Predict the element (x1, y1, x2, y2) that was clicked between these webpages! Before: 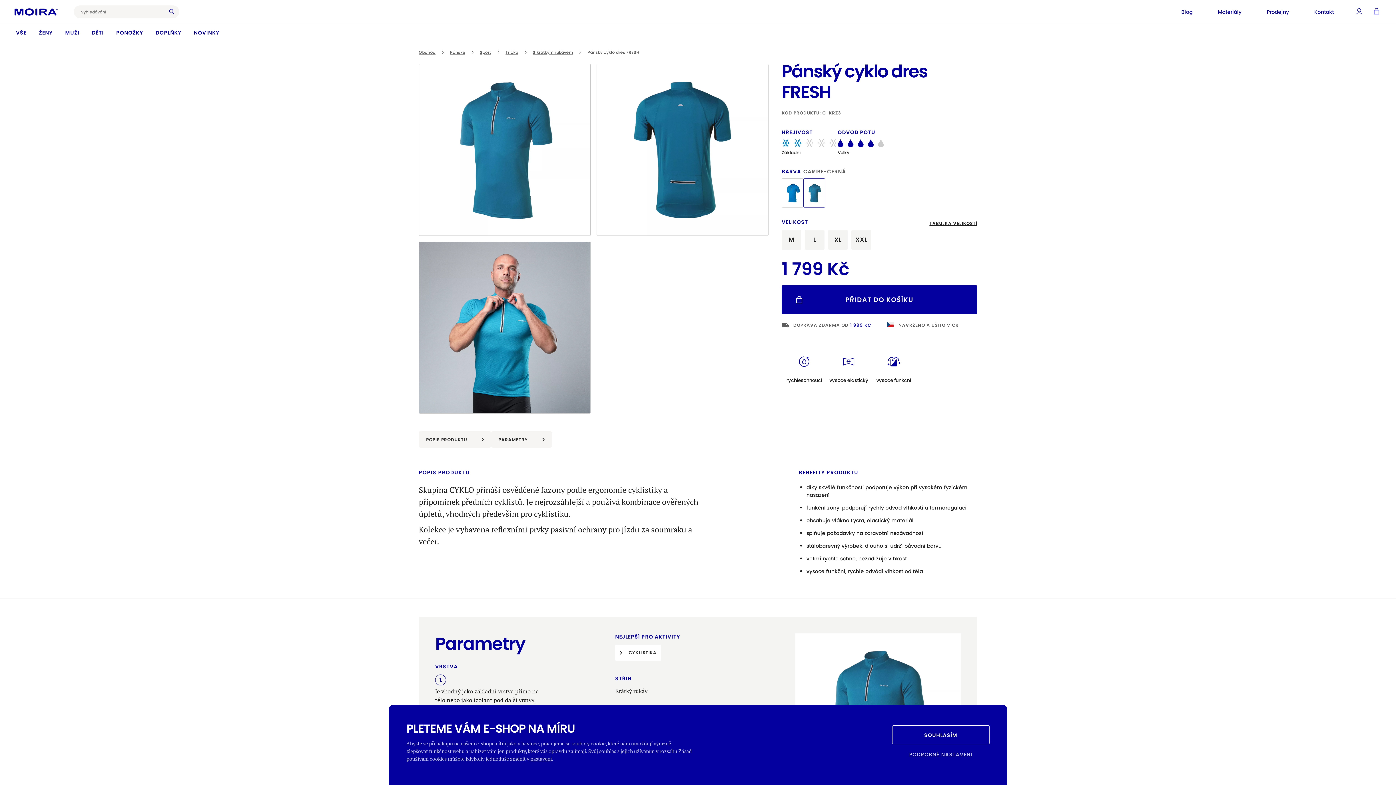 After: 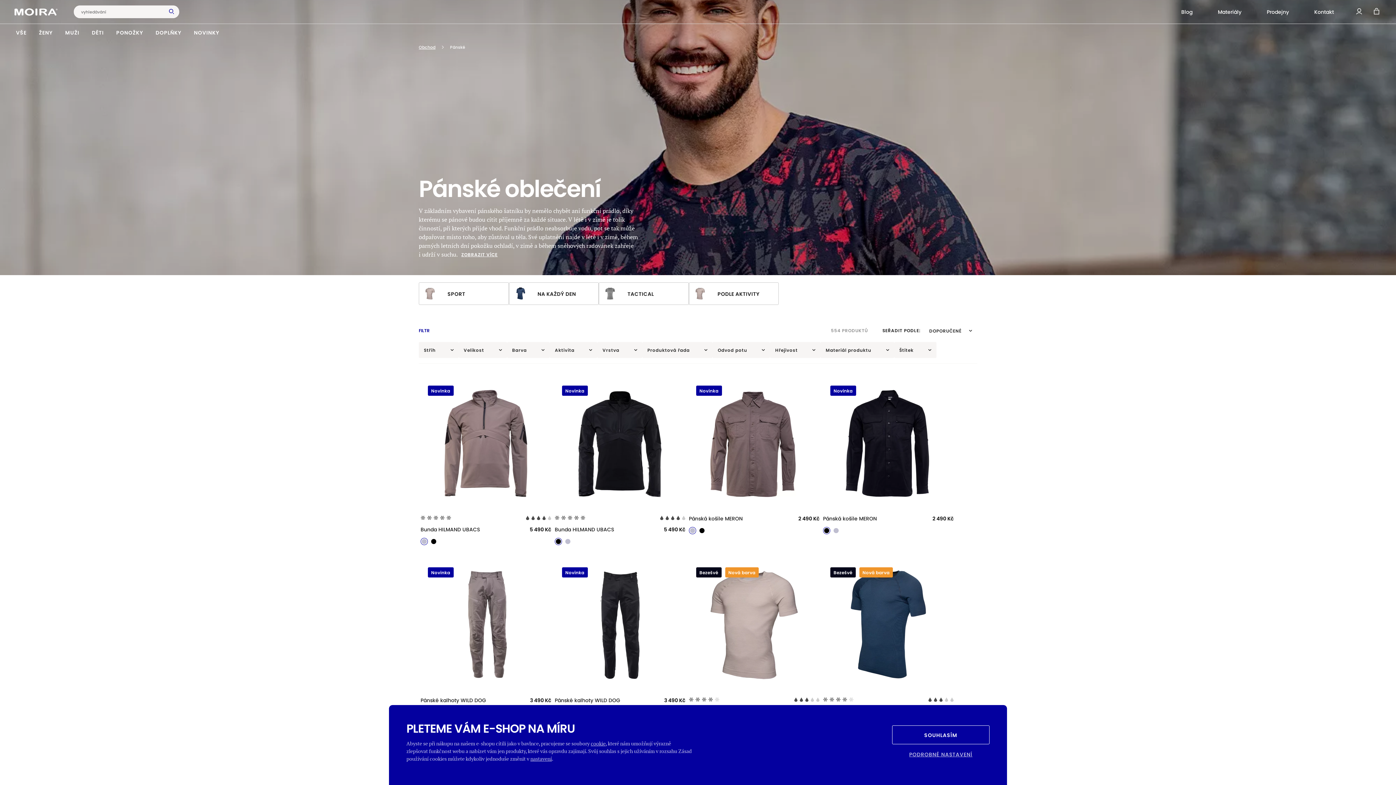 Action: bbox: (59, 24, 85, 40) label: MUŽI